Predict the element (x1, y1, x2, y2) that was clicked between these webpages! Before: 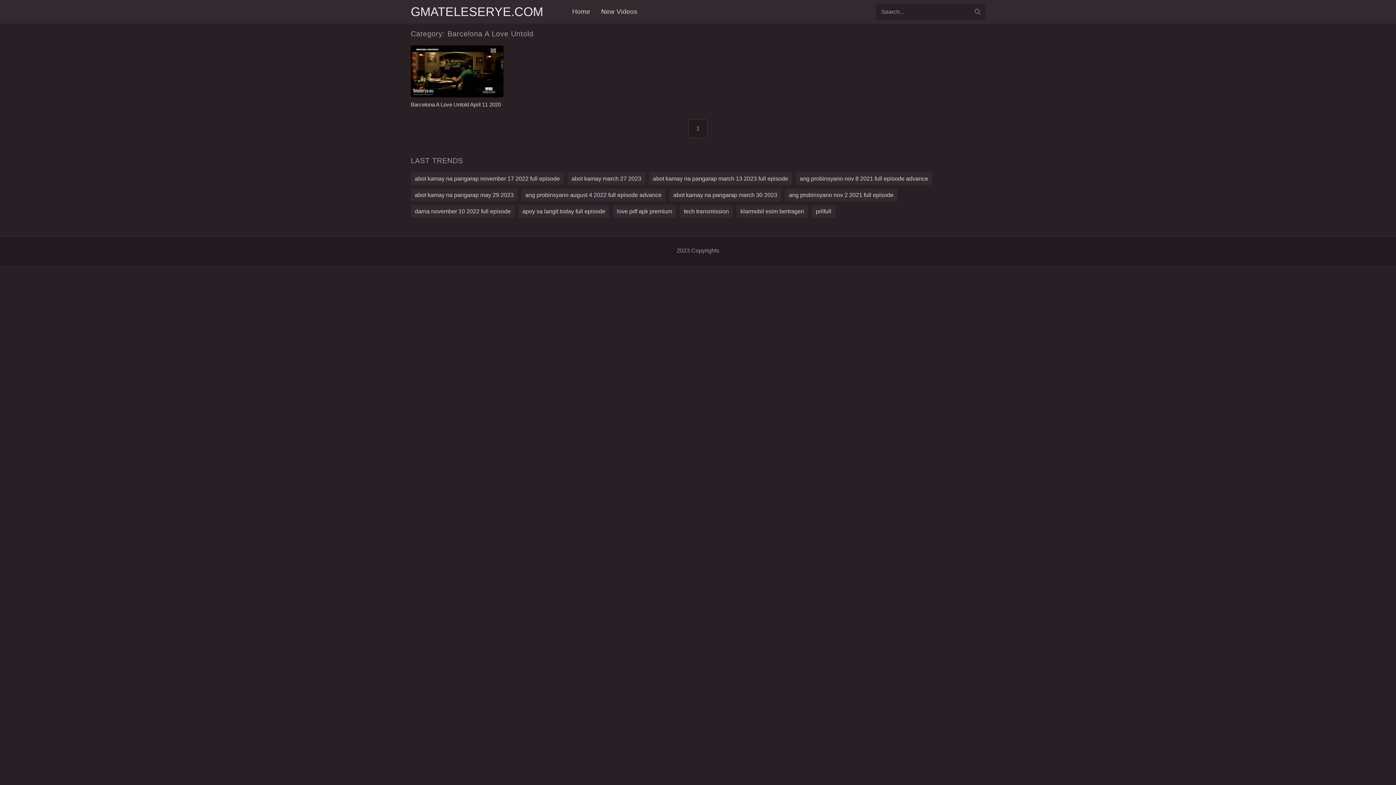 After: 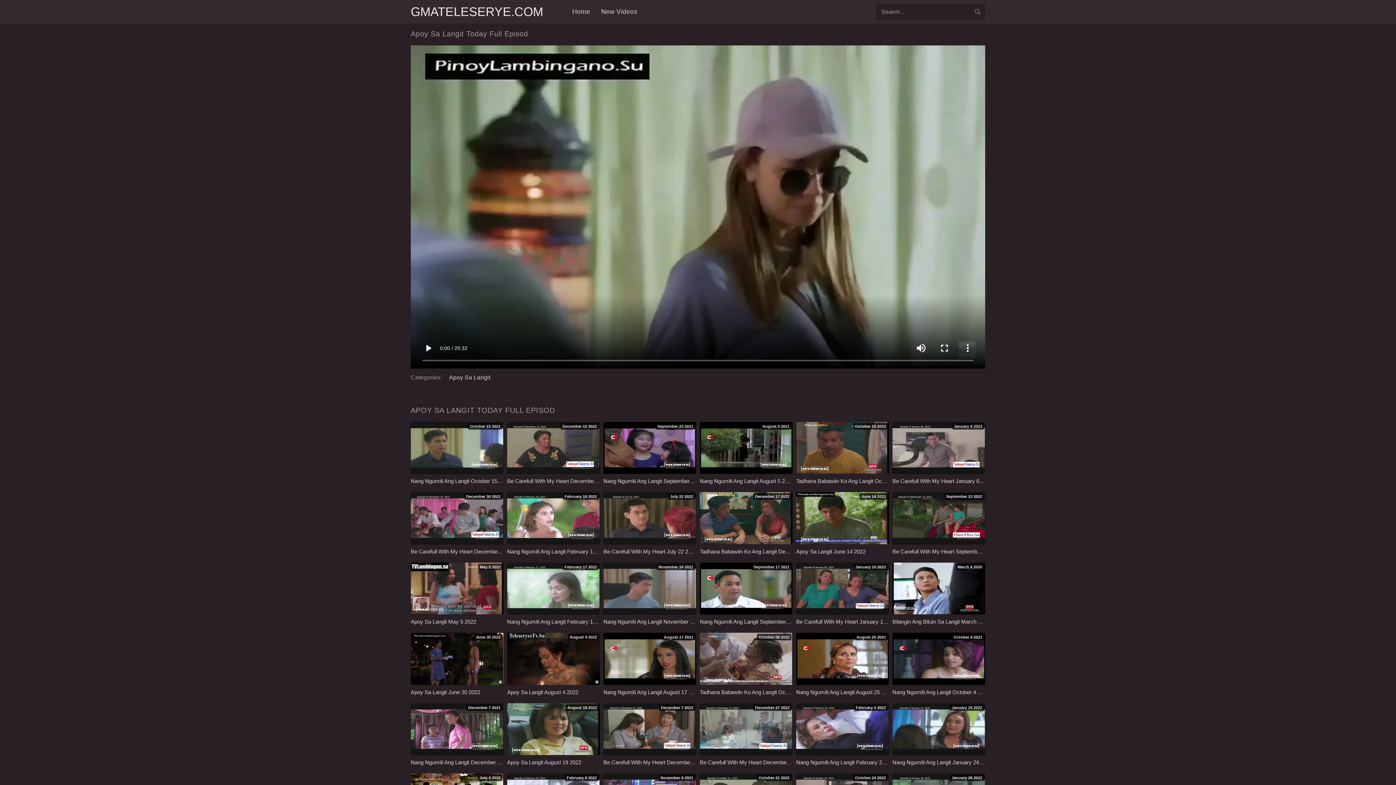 Action: label: apoy sa langit today full episode bbox: (518, 205, 609, 217)